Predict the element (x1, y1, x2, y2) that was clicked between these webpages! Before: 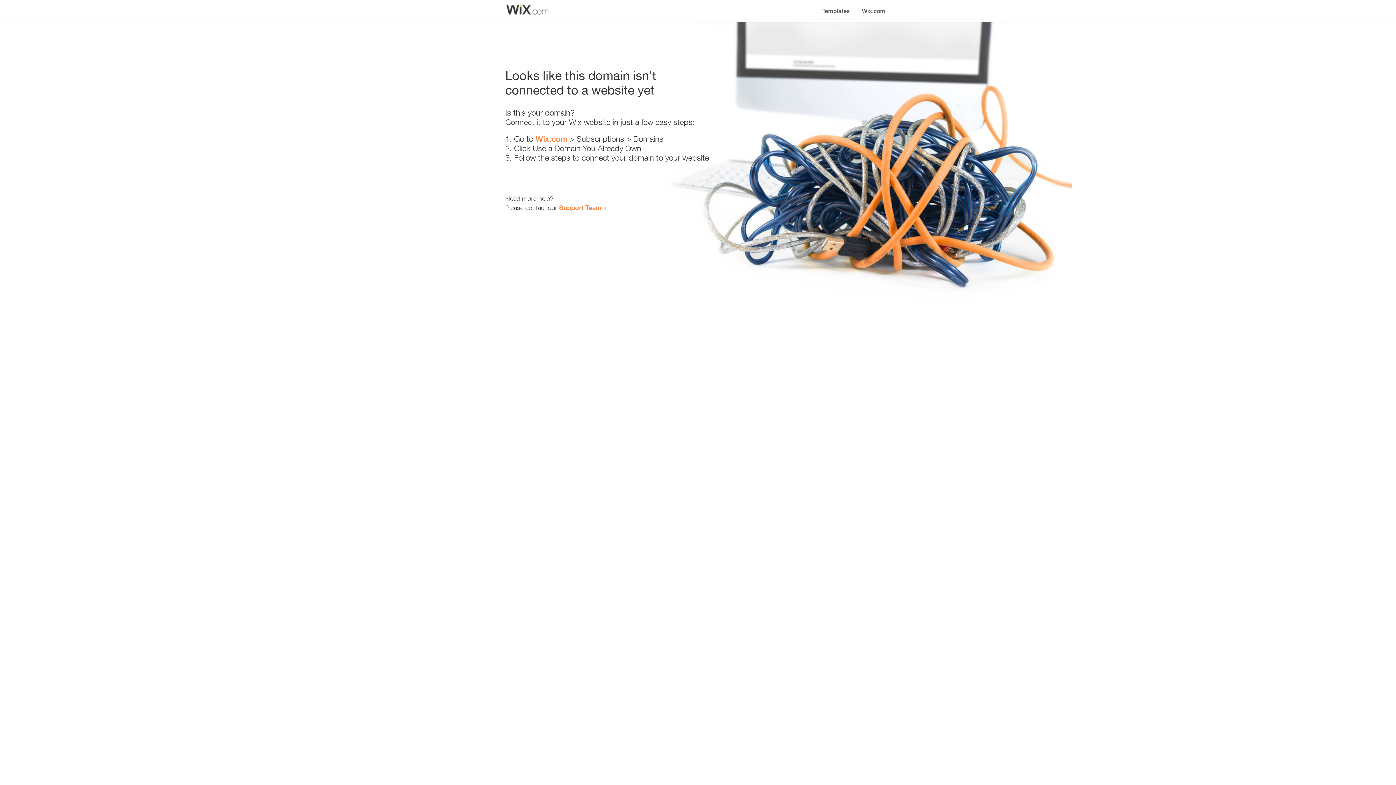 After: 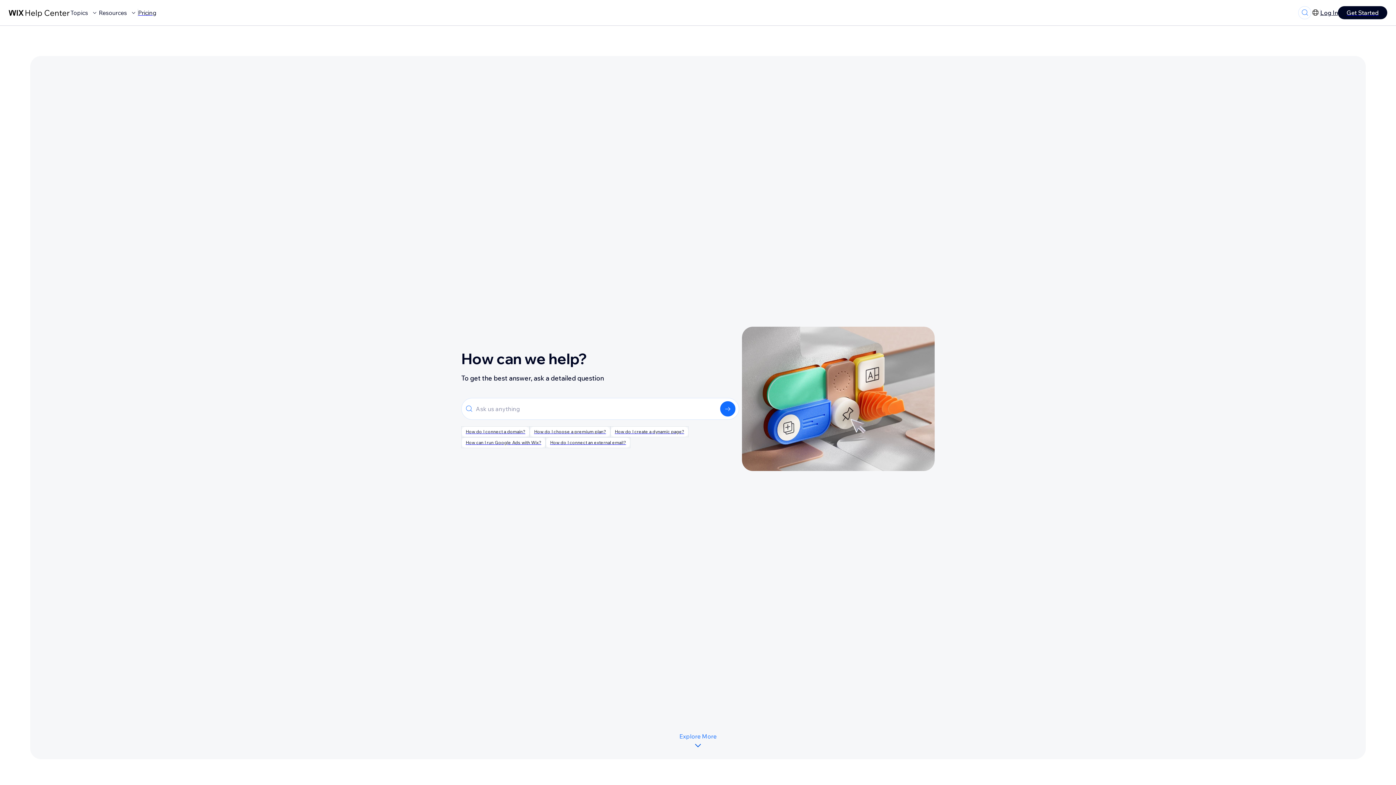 Action: label: Support Team bbox: (559, 203, 601, 211)